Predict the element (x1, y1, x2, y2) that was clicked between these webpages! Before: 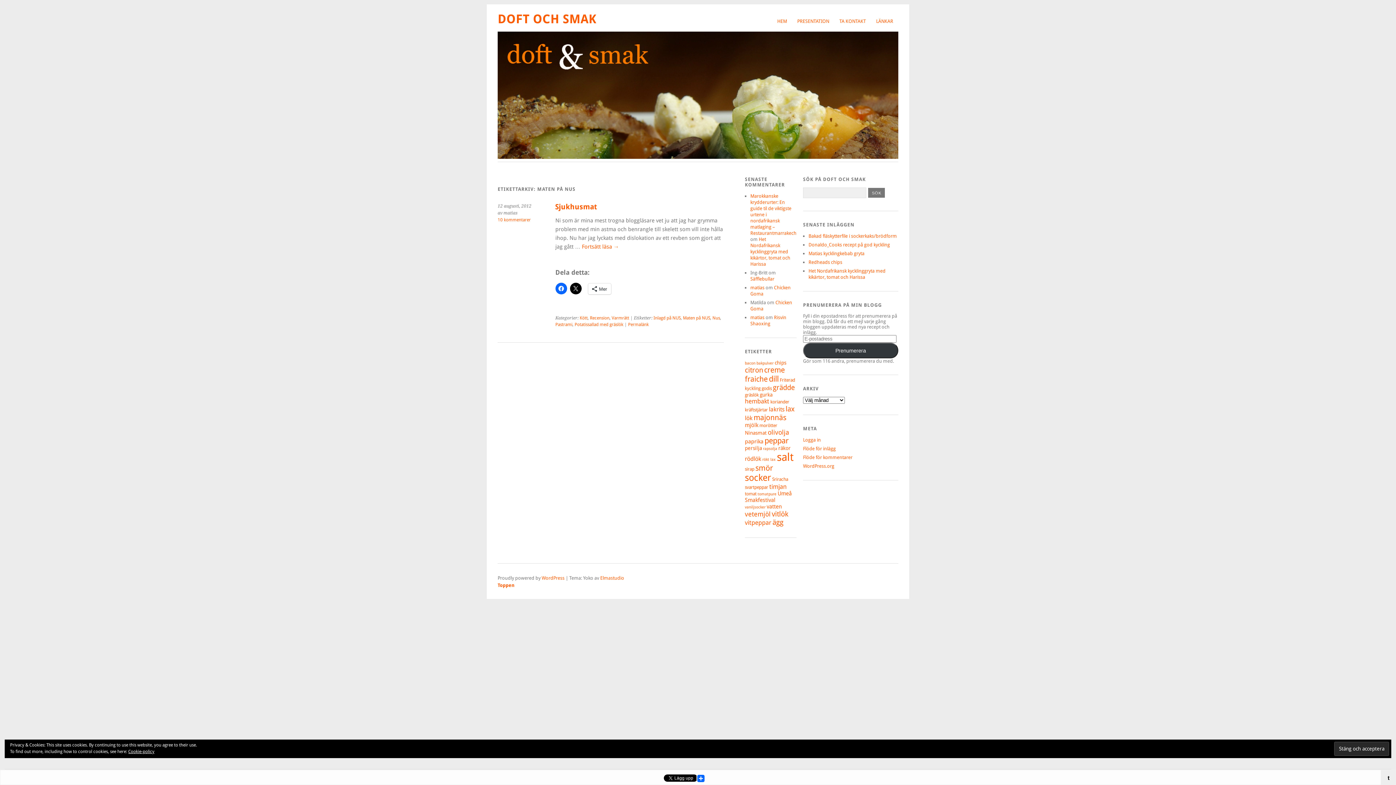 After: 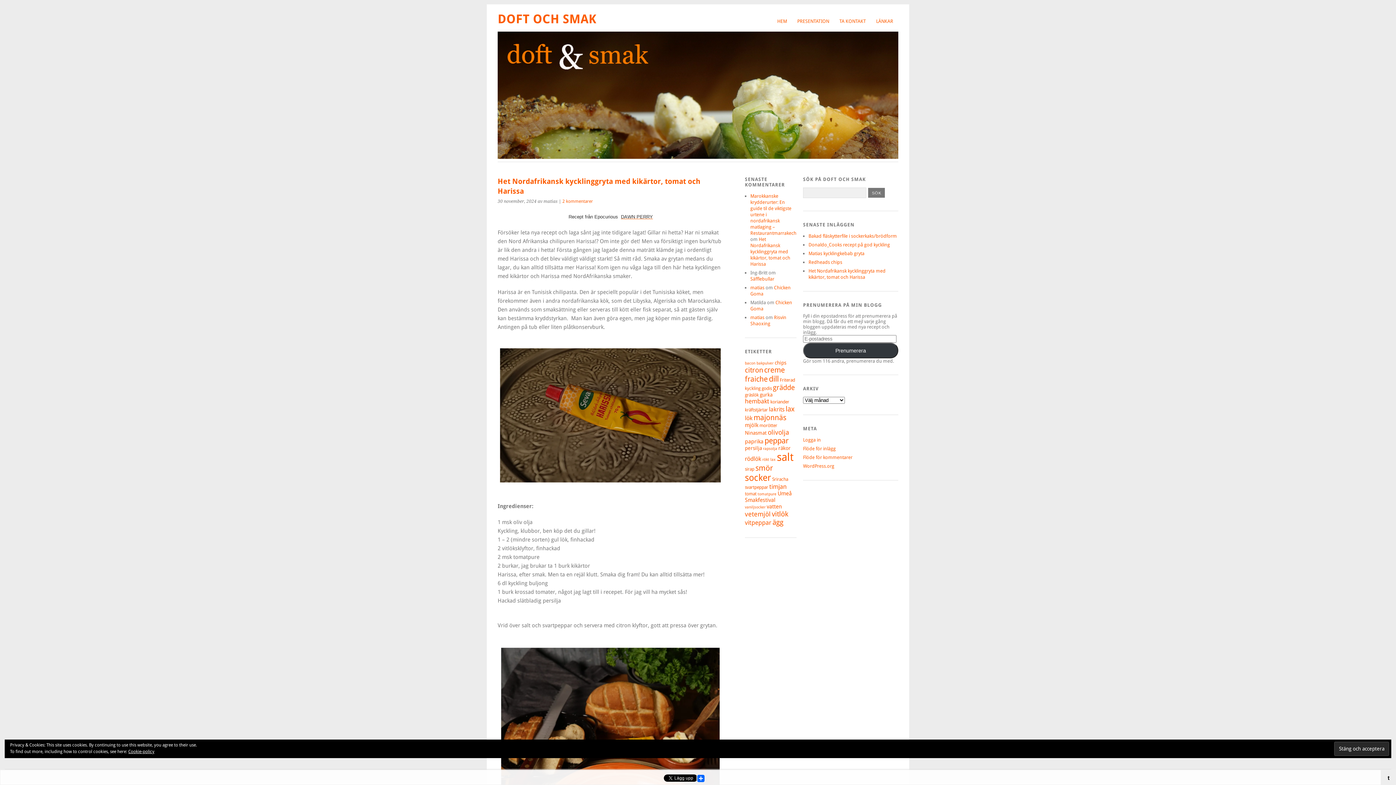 Action: bbox: (750, 236, 790, 266) label: Het Nordafrikansk kycklinggryta med kikärtor, tomat och Harissa